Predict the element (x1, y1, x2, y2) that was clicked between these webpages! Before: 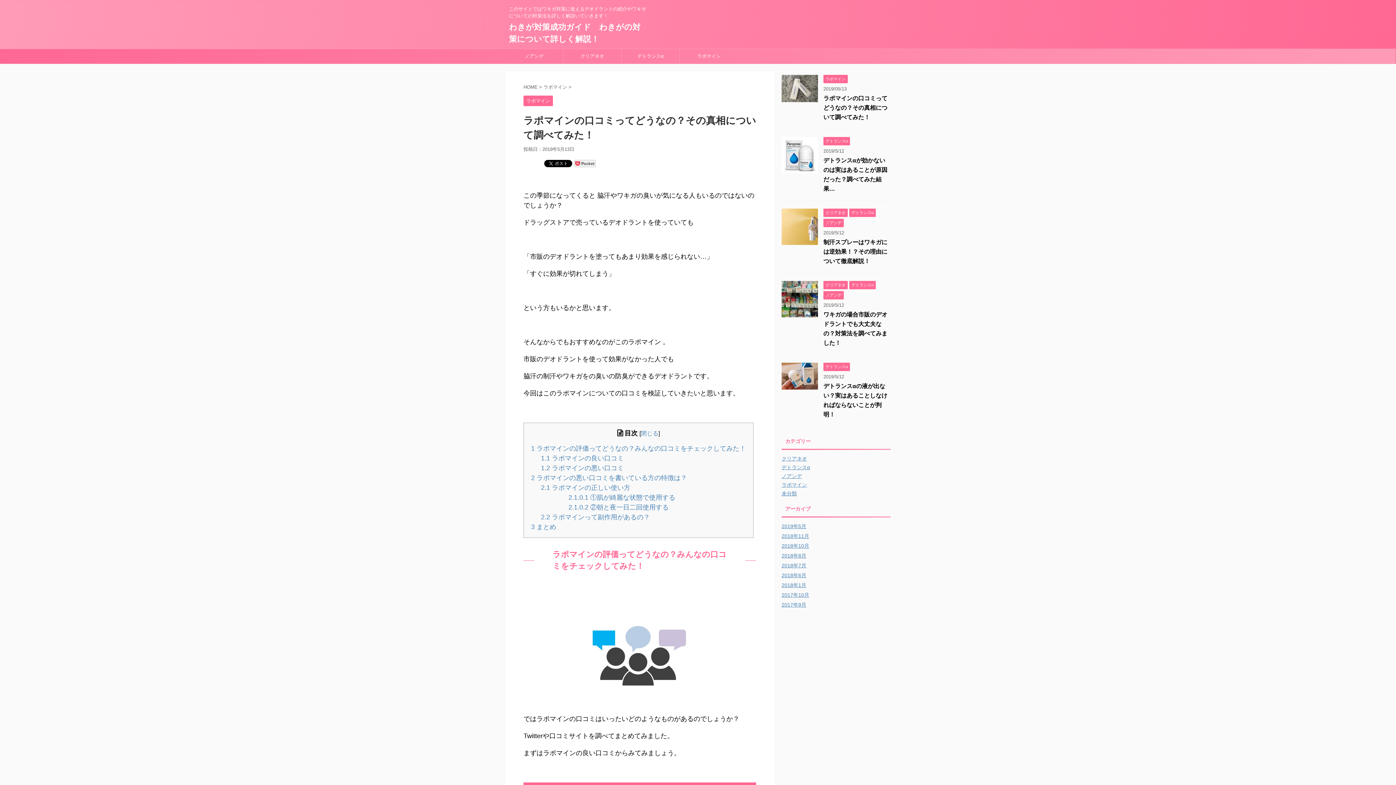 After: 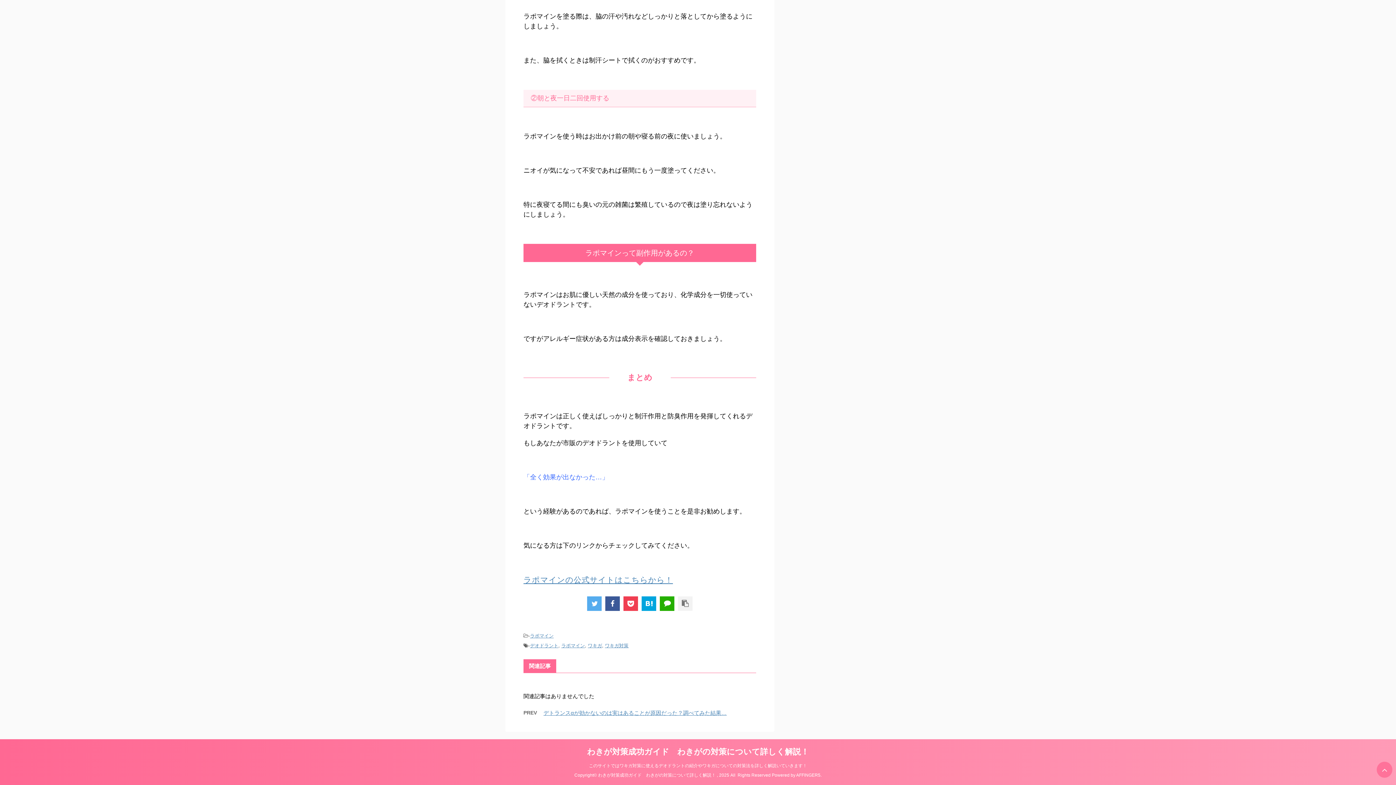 Action: label: 2.1.0.2 ②朝と夜一日二回使用する bbox: (568, 504, 668, 511)